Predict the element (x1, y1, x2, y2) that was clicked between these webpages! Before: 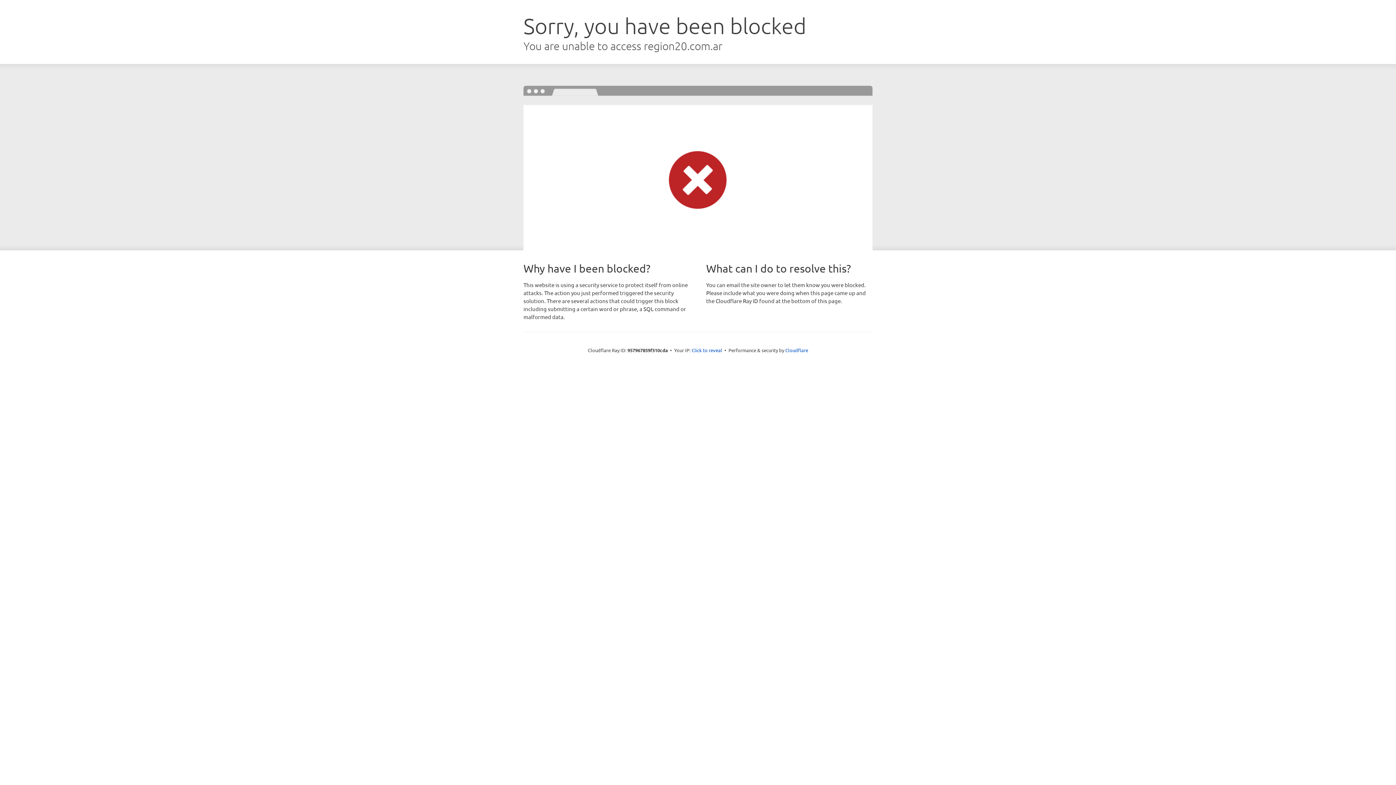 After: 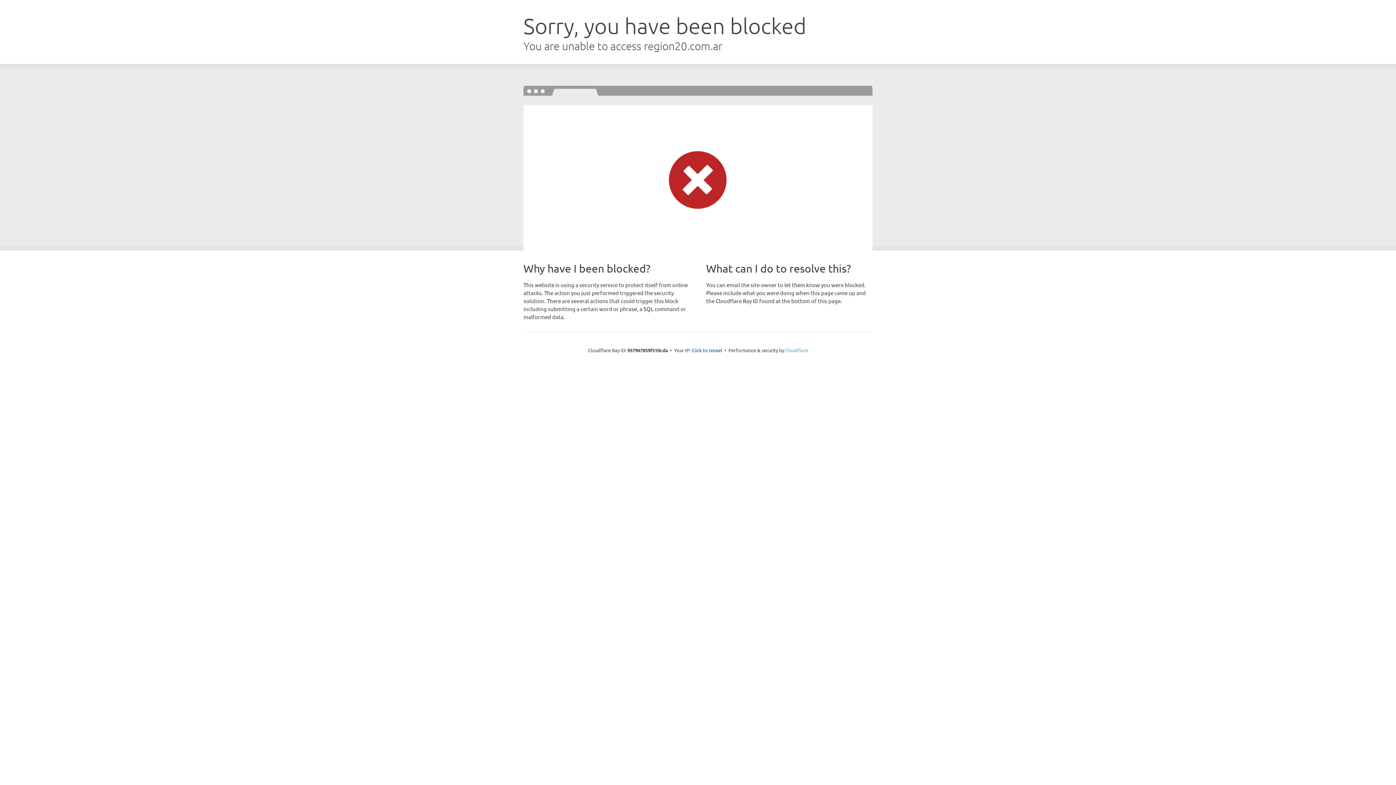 Action: label: Cloudflare bbox: (785, 347, 808, 353)